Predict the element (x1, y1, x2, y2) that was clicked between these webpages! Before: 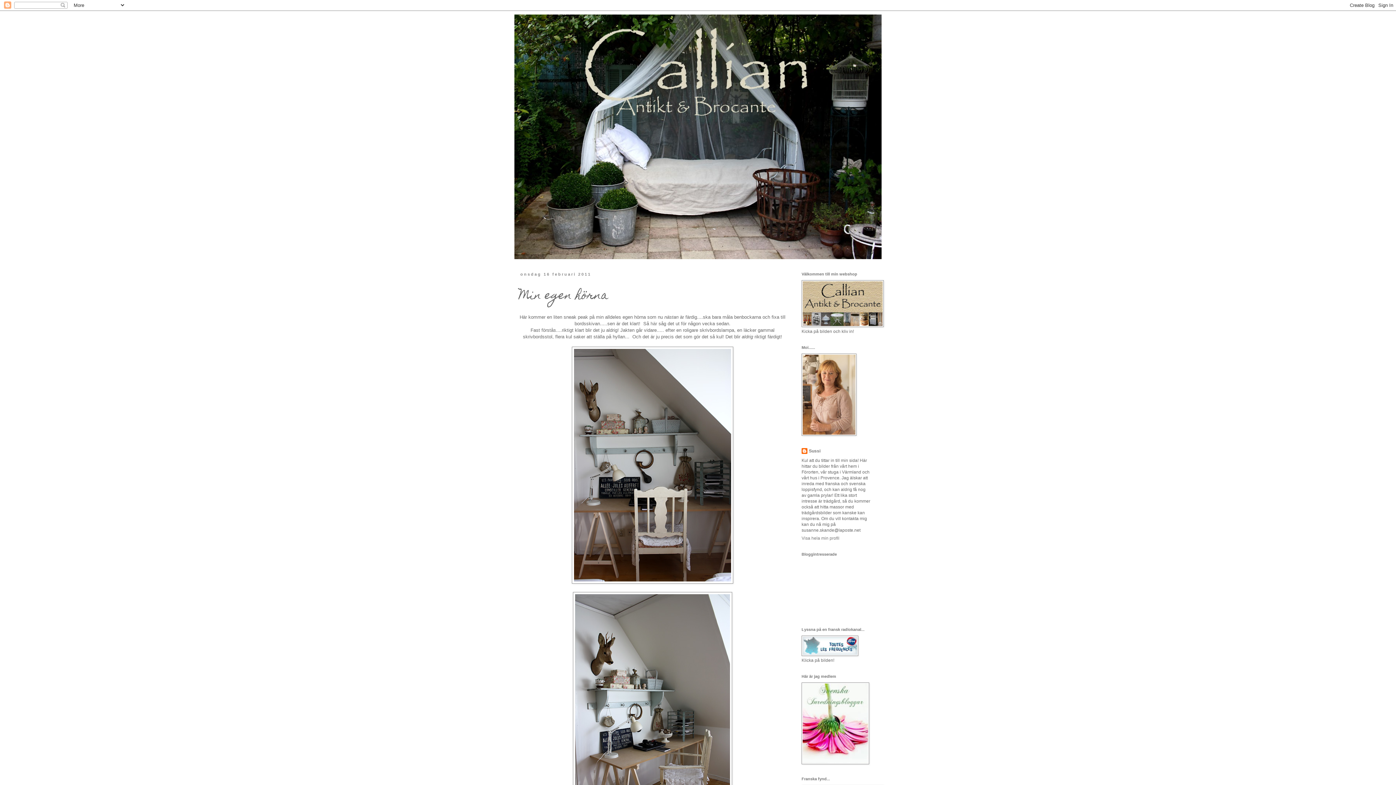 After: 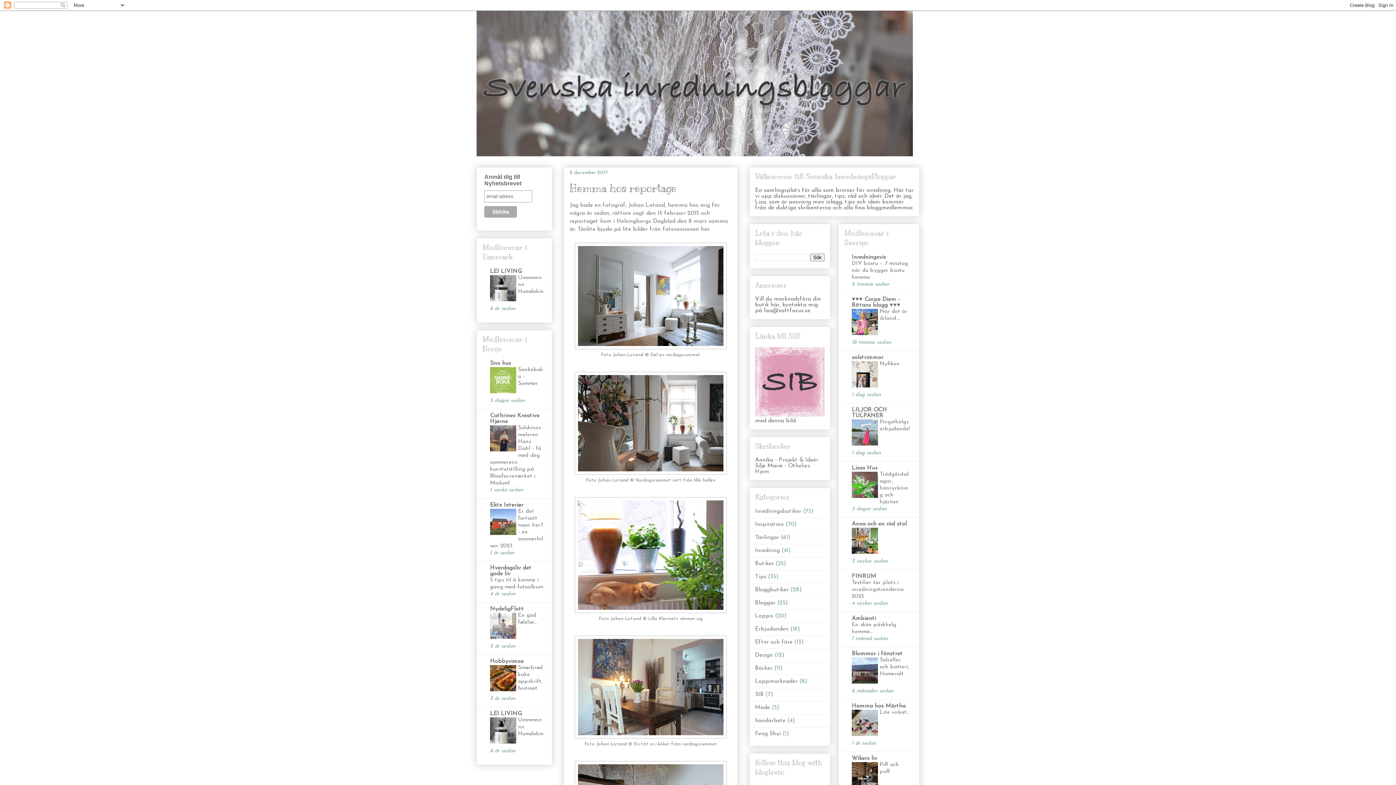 Action: bbox: (801, 760, 869, 765)